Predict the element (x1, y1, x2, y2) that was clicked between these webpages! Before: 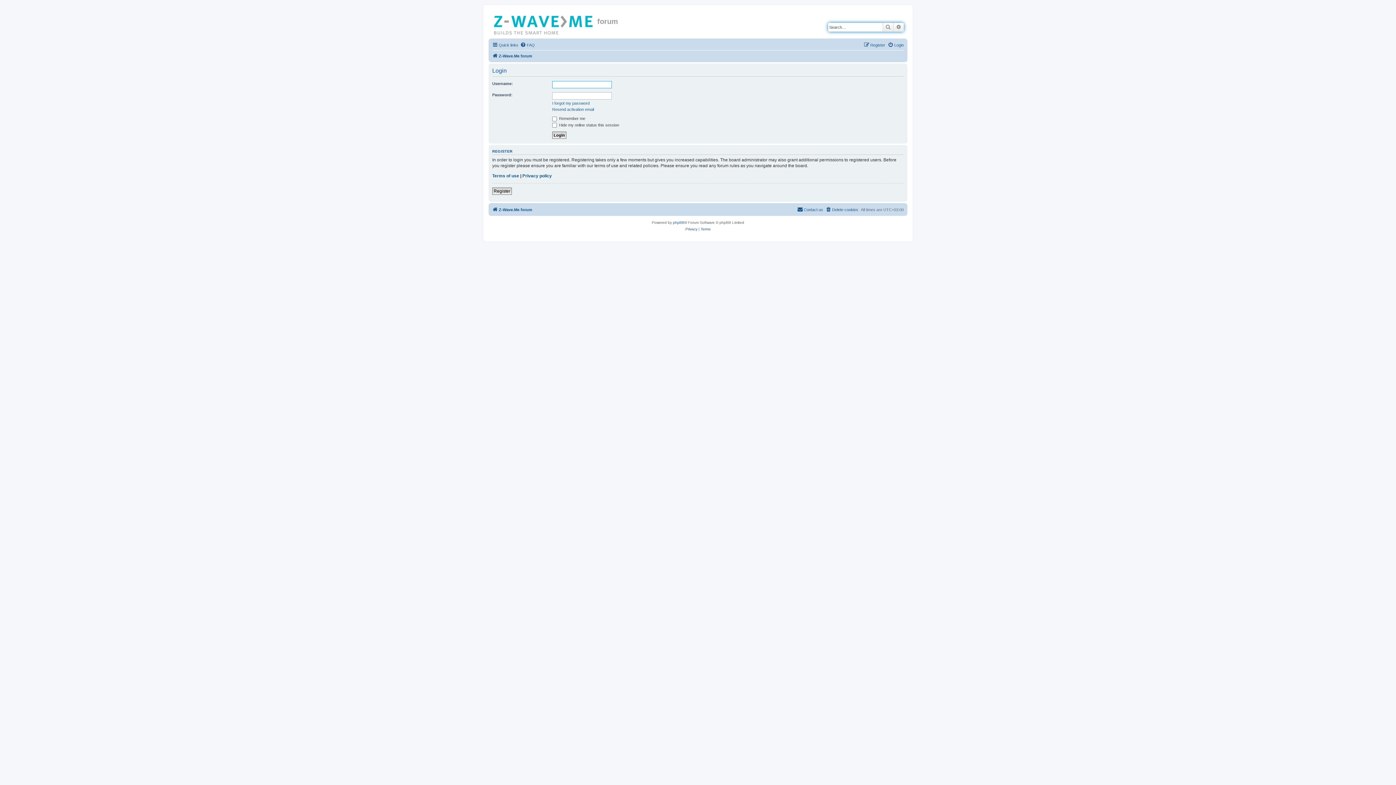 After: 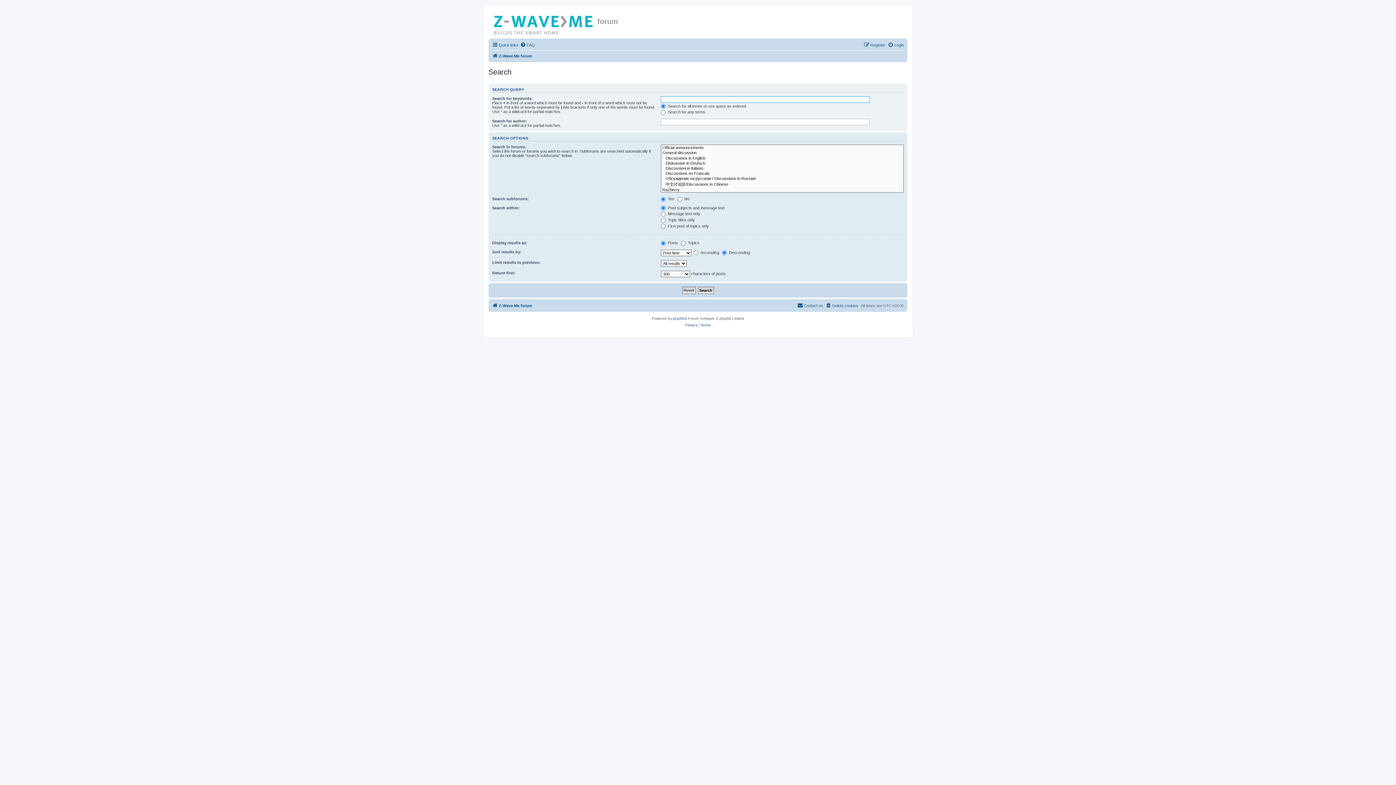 Action: bbox: (893, 22, 904, 31) label: Advanced search